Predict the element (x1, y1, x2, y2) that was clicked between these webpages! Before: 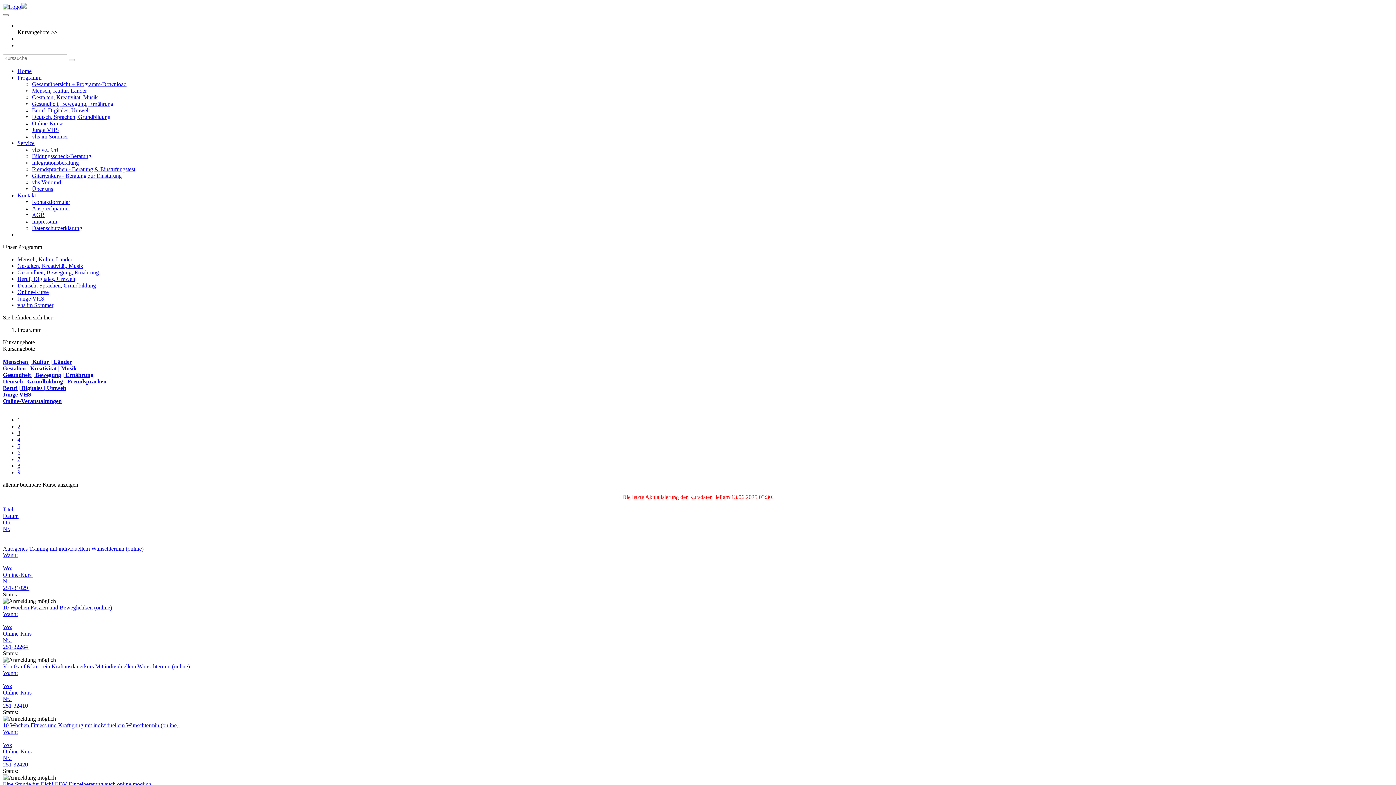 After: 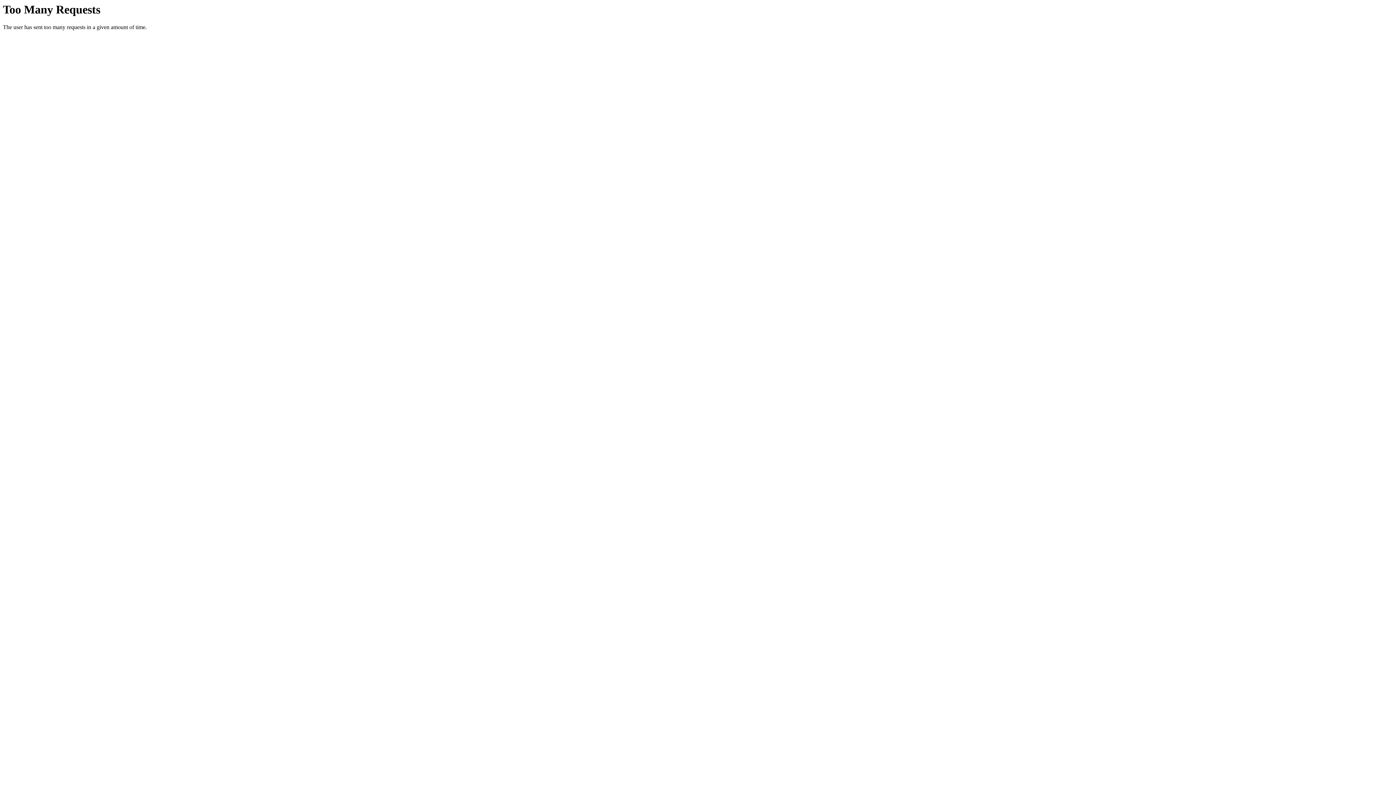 Action: label: Junge VHS bbox: (32, 126, 58, 133)